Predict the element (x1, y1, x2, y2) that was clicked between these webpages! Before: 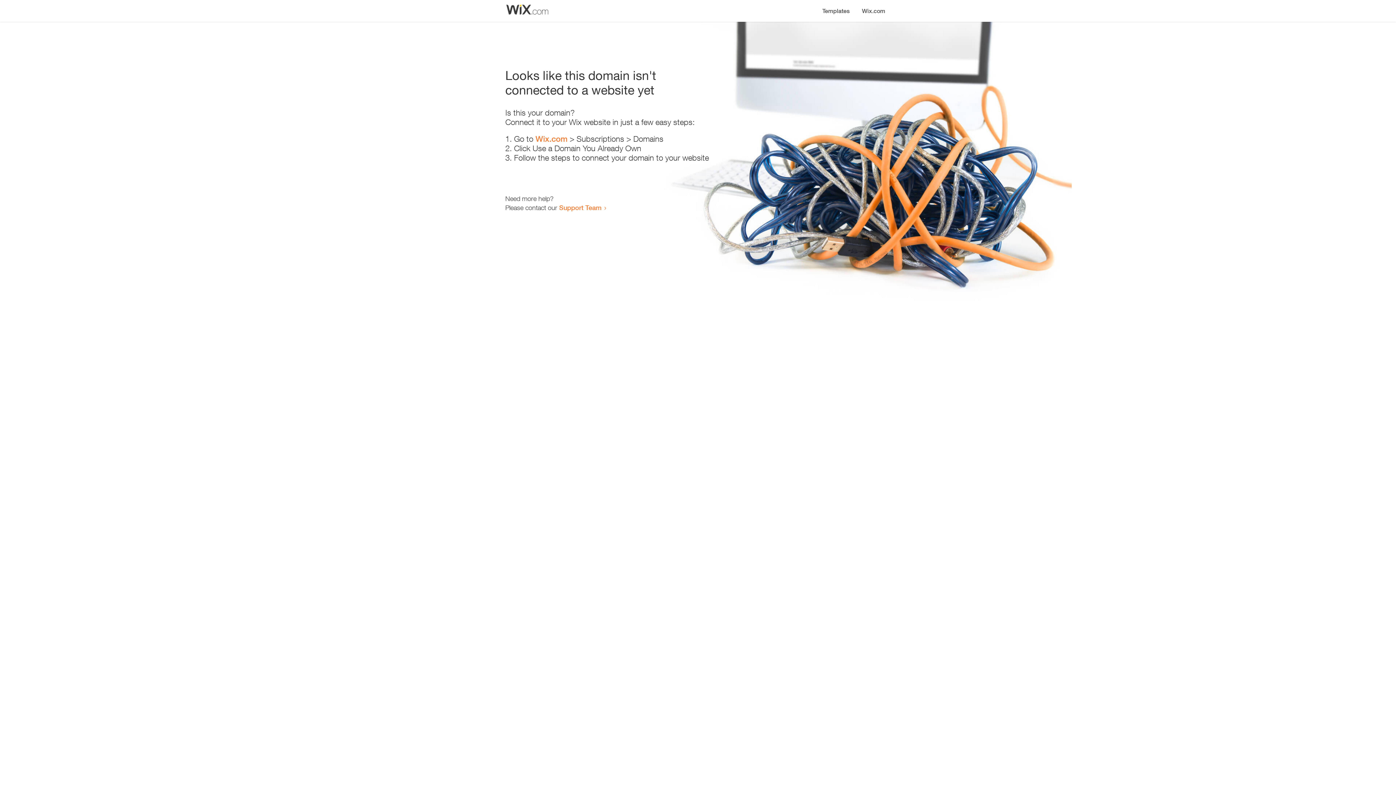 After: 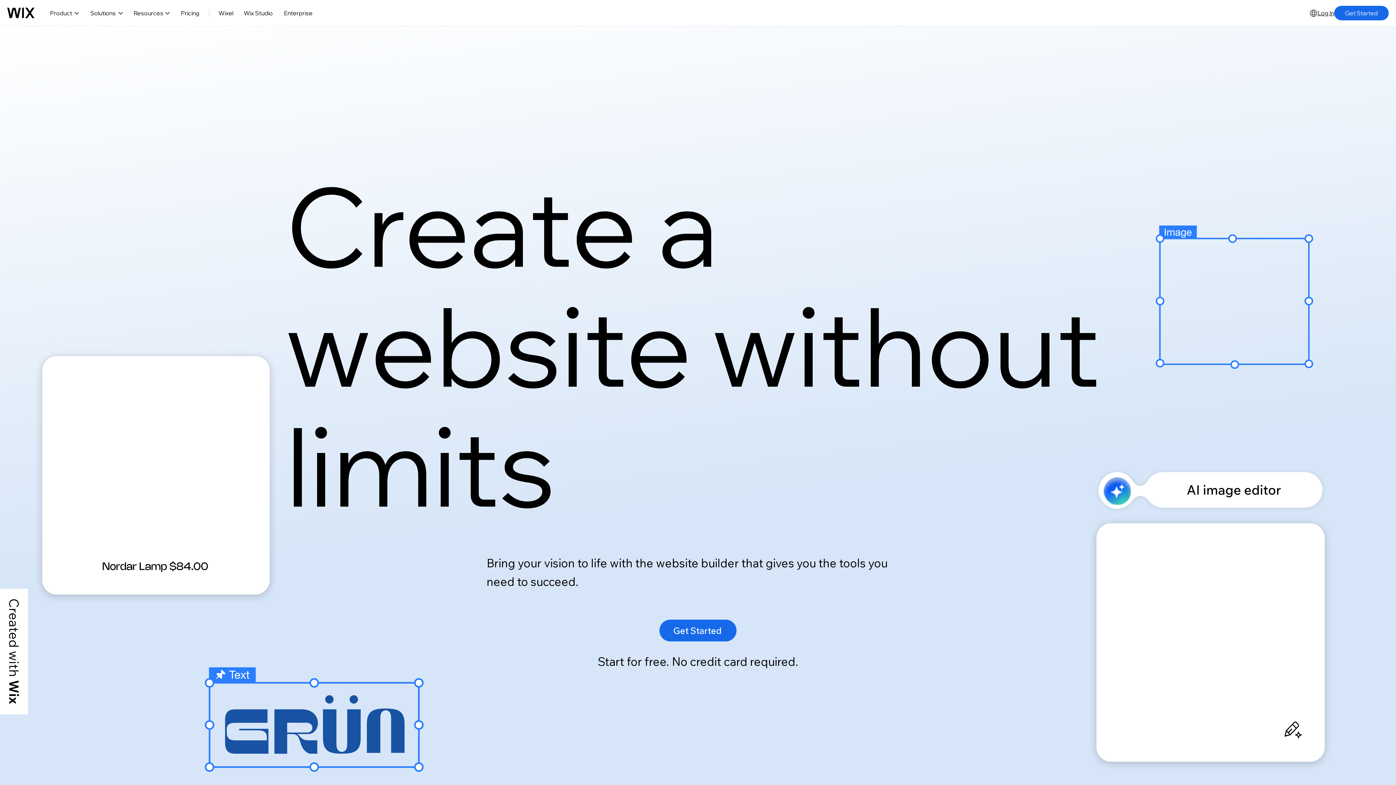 Action: label: Wix.com bbox: (535, 134, 567, 143)